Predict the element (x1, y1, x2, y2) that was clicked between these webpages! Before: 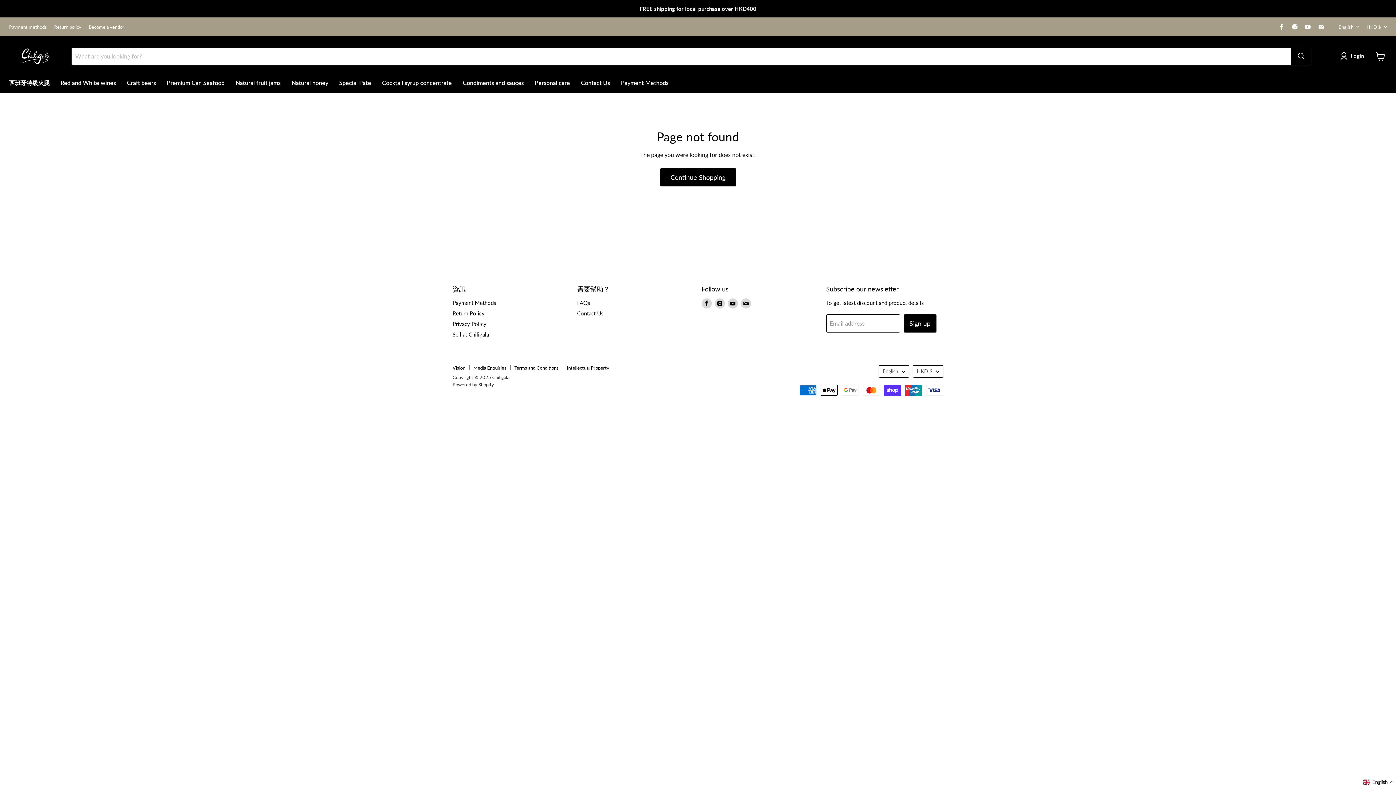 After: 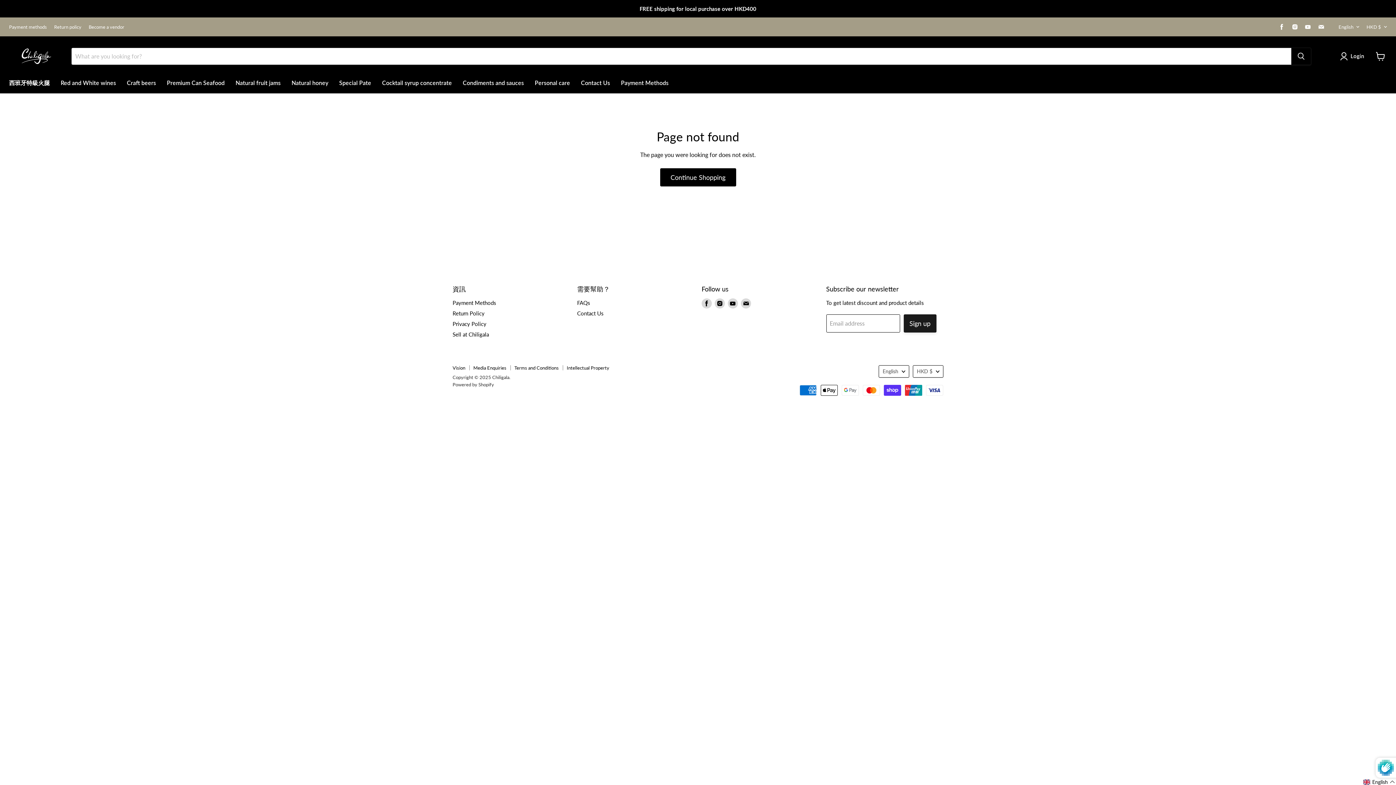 Action: bbox: (903, 314, 936, 332) label: Sign up